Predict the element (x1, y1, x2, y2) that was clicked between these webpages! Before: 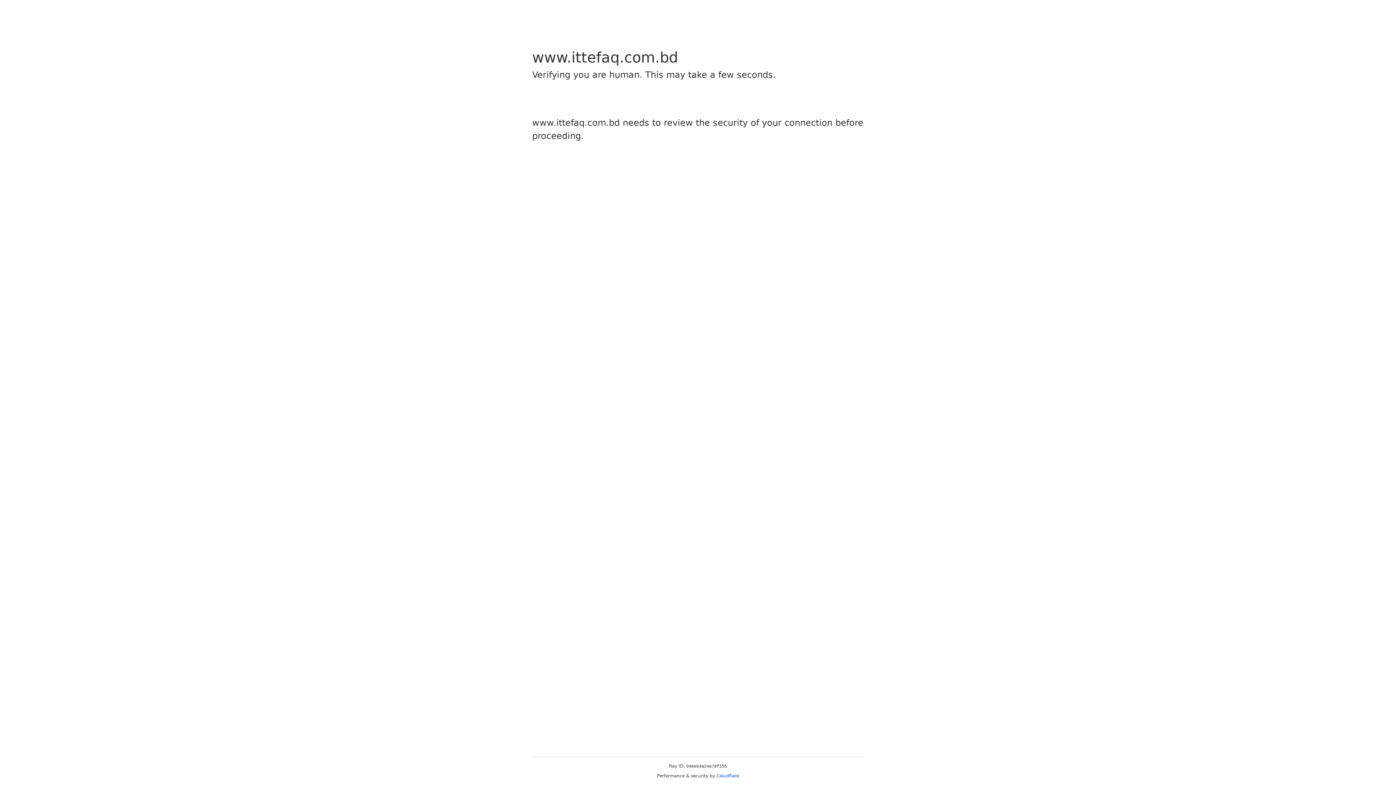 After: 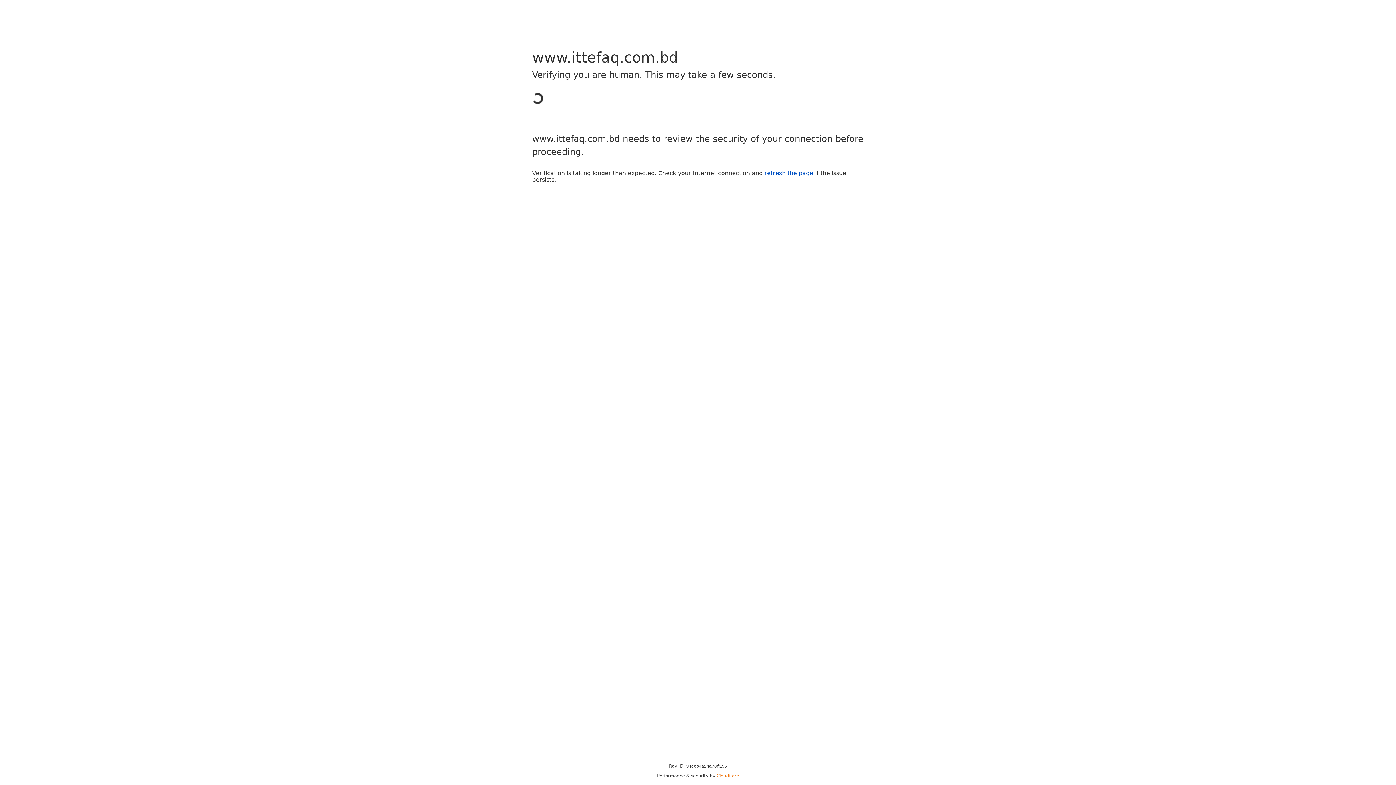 Action: bbox: (716, 773, 739, 778) label: Cloudflare